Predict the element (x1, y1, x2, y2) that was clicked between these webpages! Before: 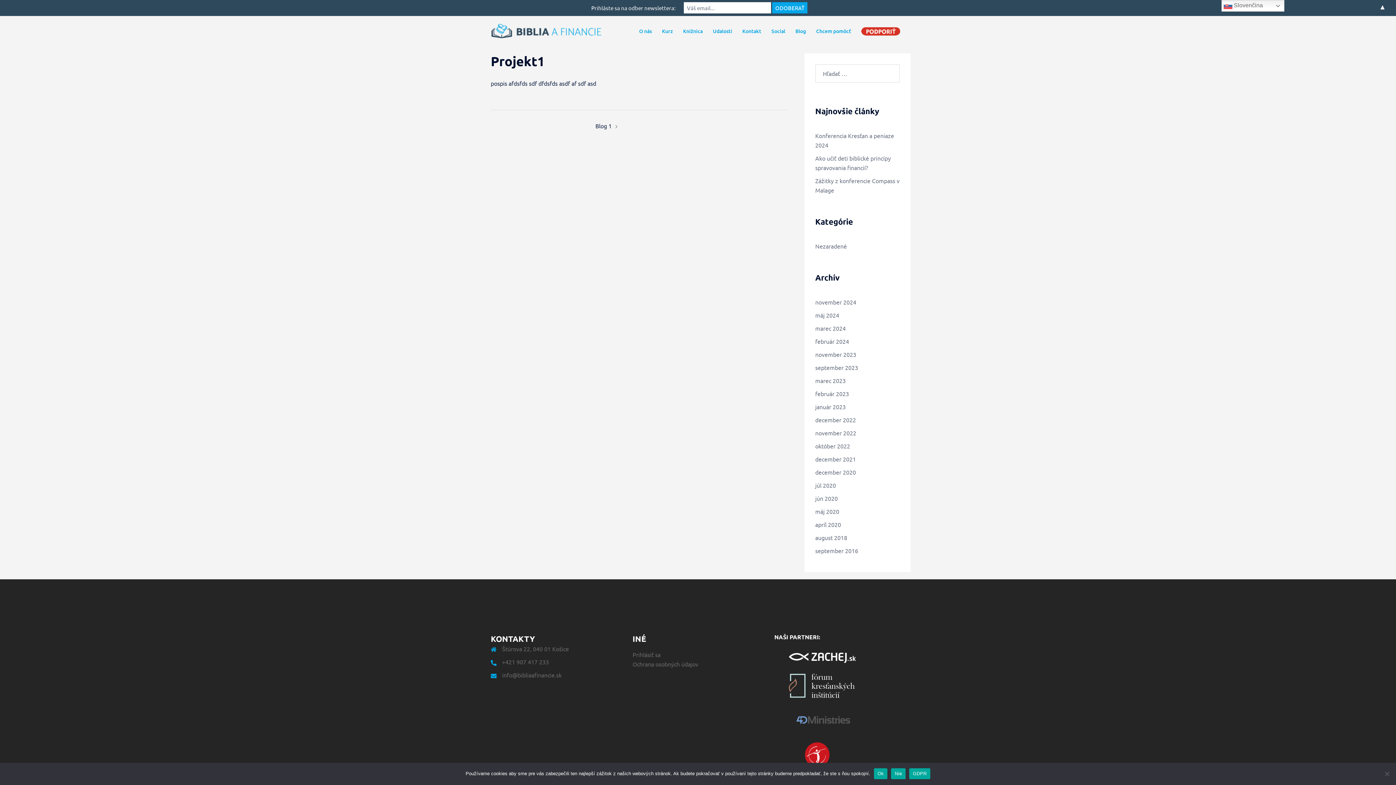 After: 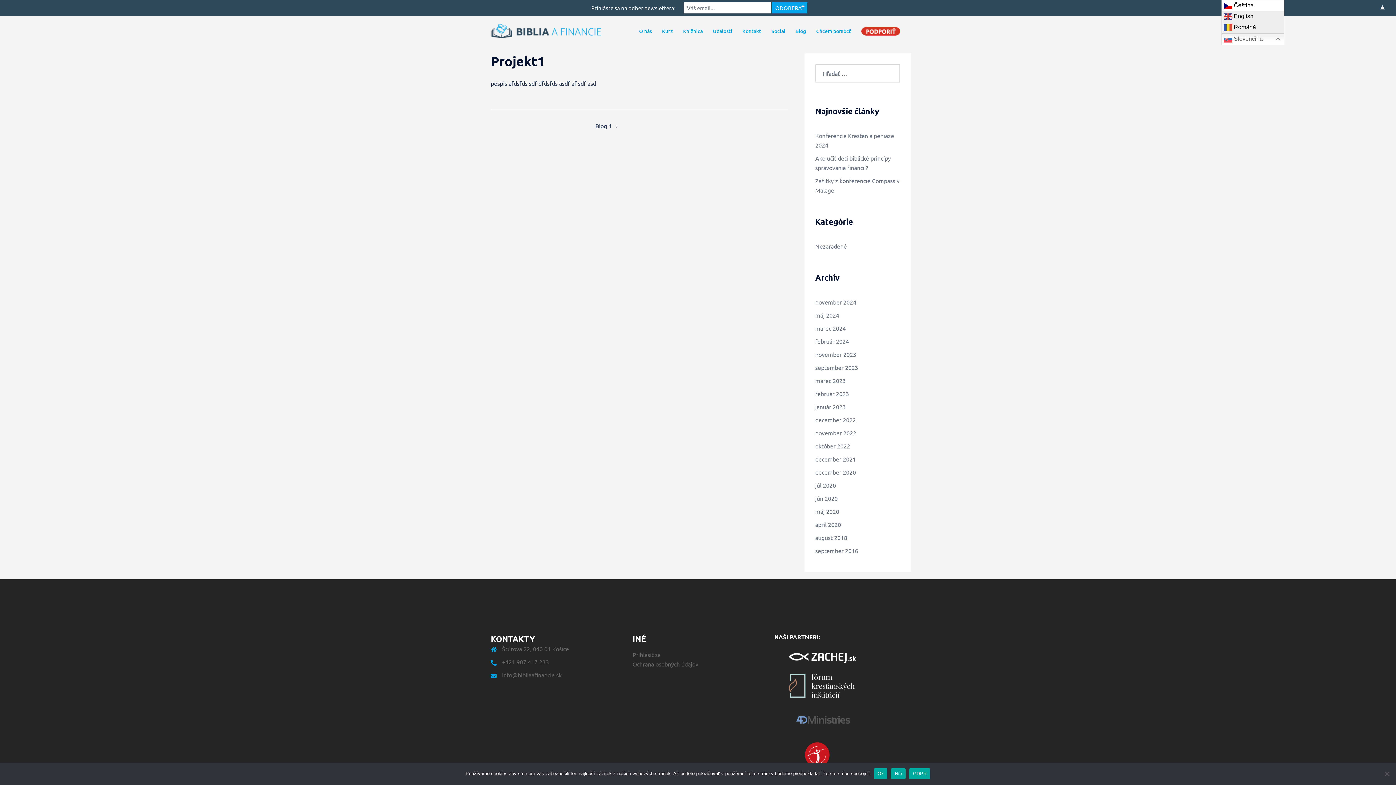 Action: bbox: (1221, 0, 1284, 11) label:  Slovenčina